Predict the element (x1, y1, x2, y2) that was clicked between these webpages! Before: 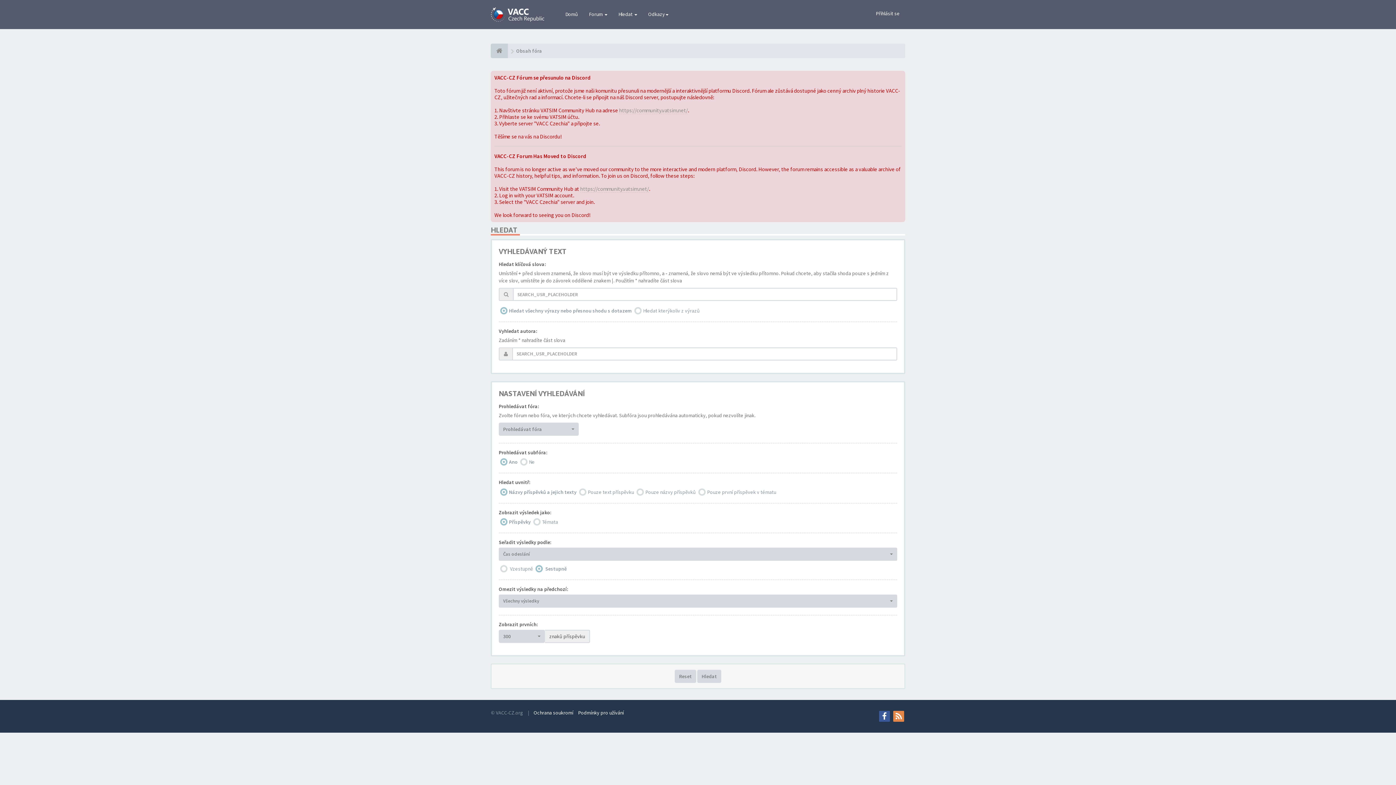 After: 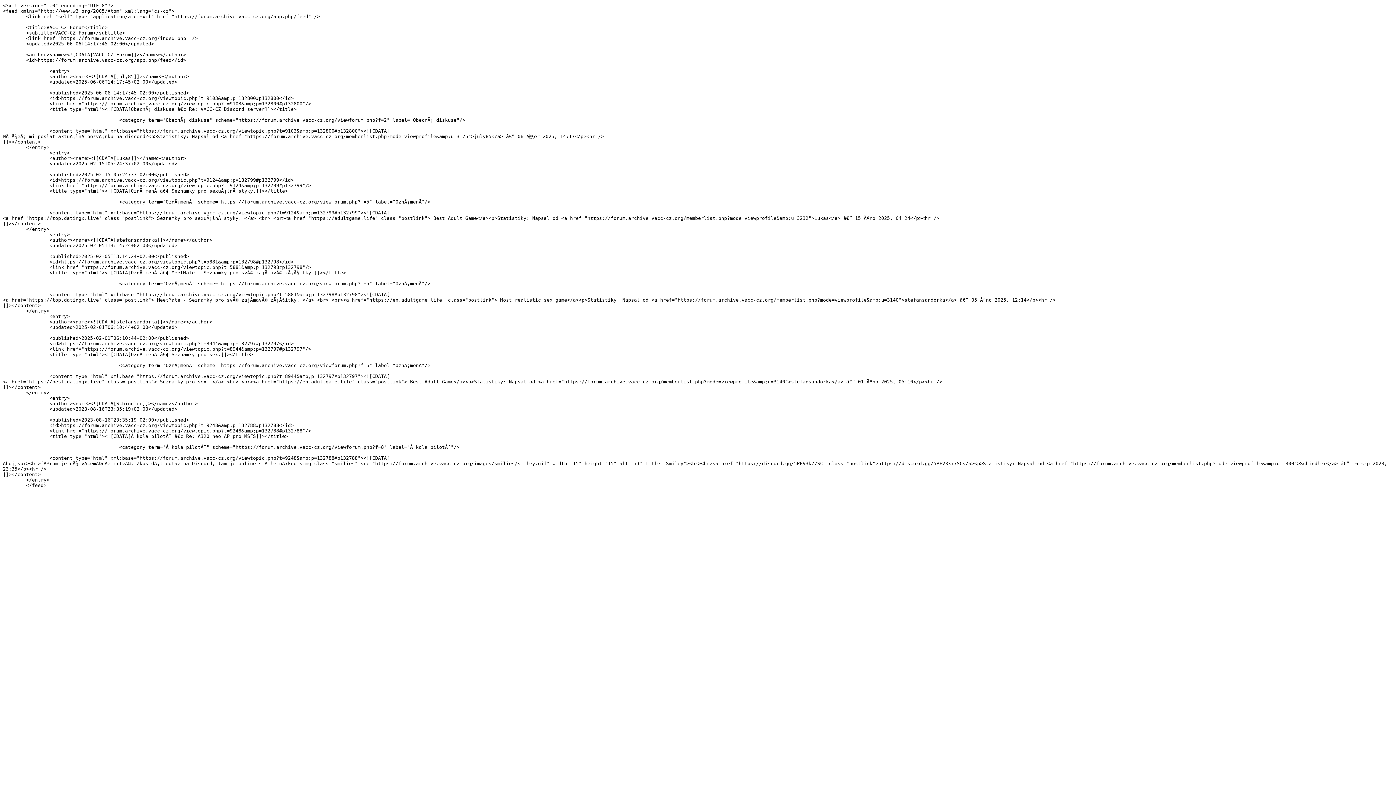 Action: bbox: (893, 711, 904, 722)